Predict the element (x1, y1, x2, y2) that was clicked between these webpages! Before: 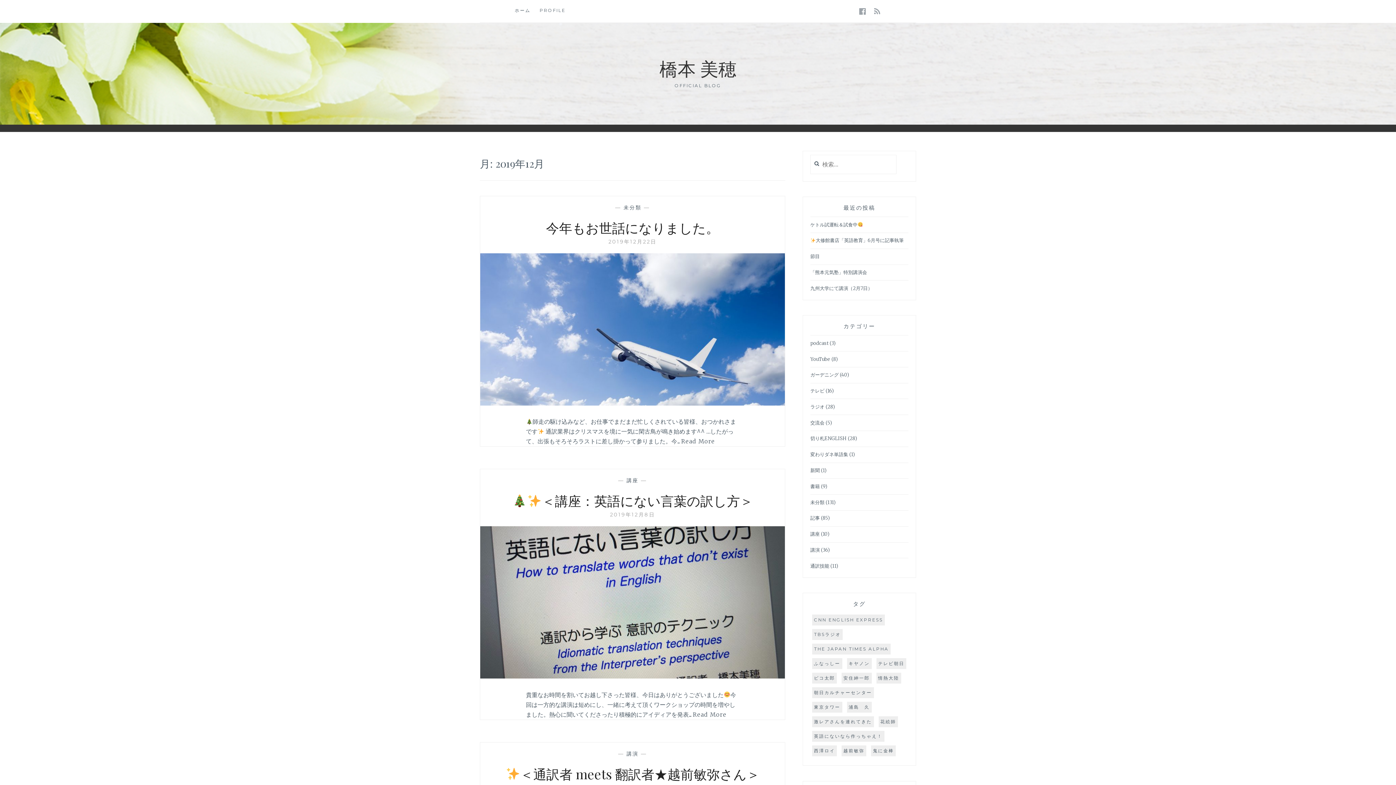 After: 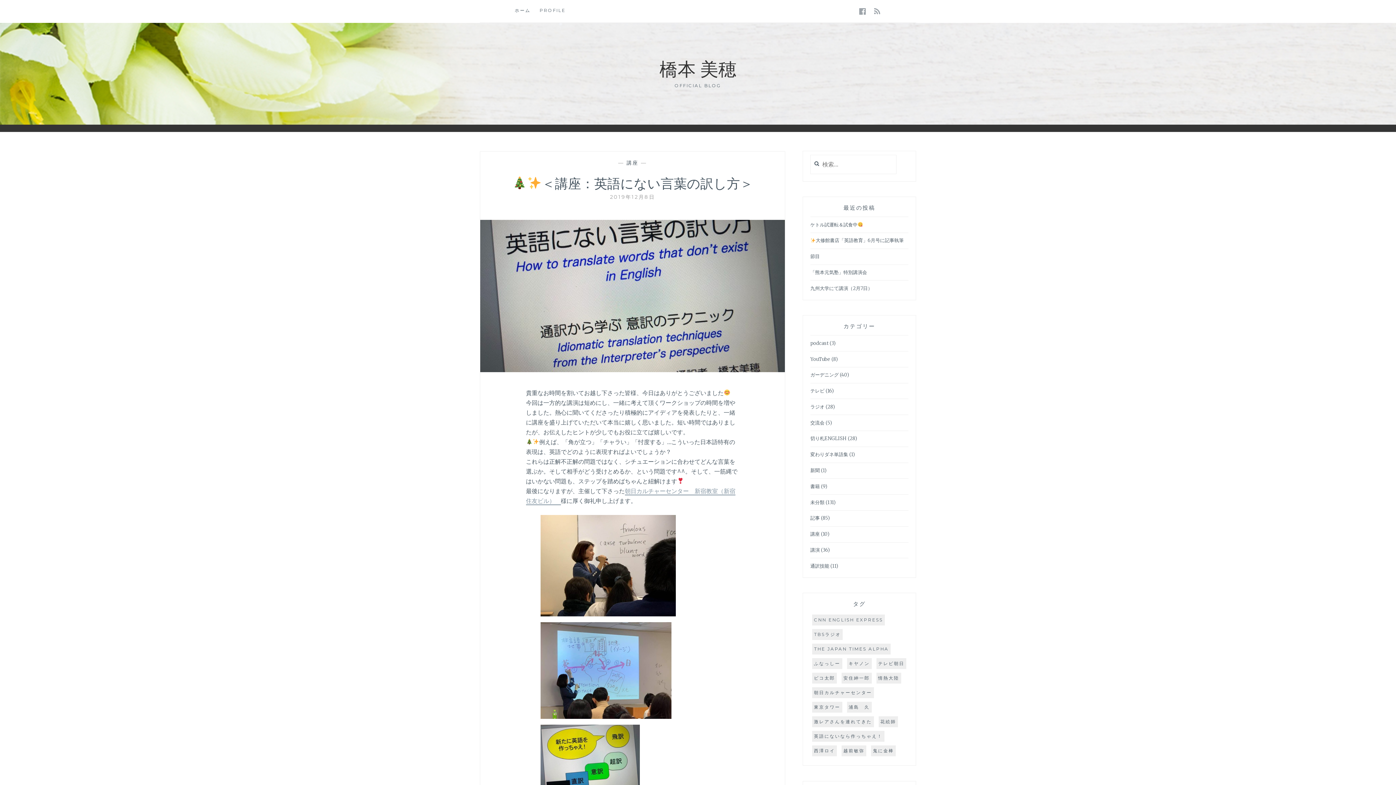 Action: label: Read More bbox: (692, 711, 726, 718)